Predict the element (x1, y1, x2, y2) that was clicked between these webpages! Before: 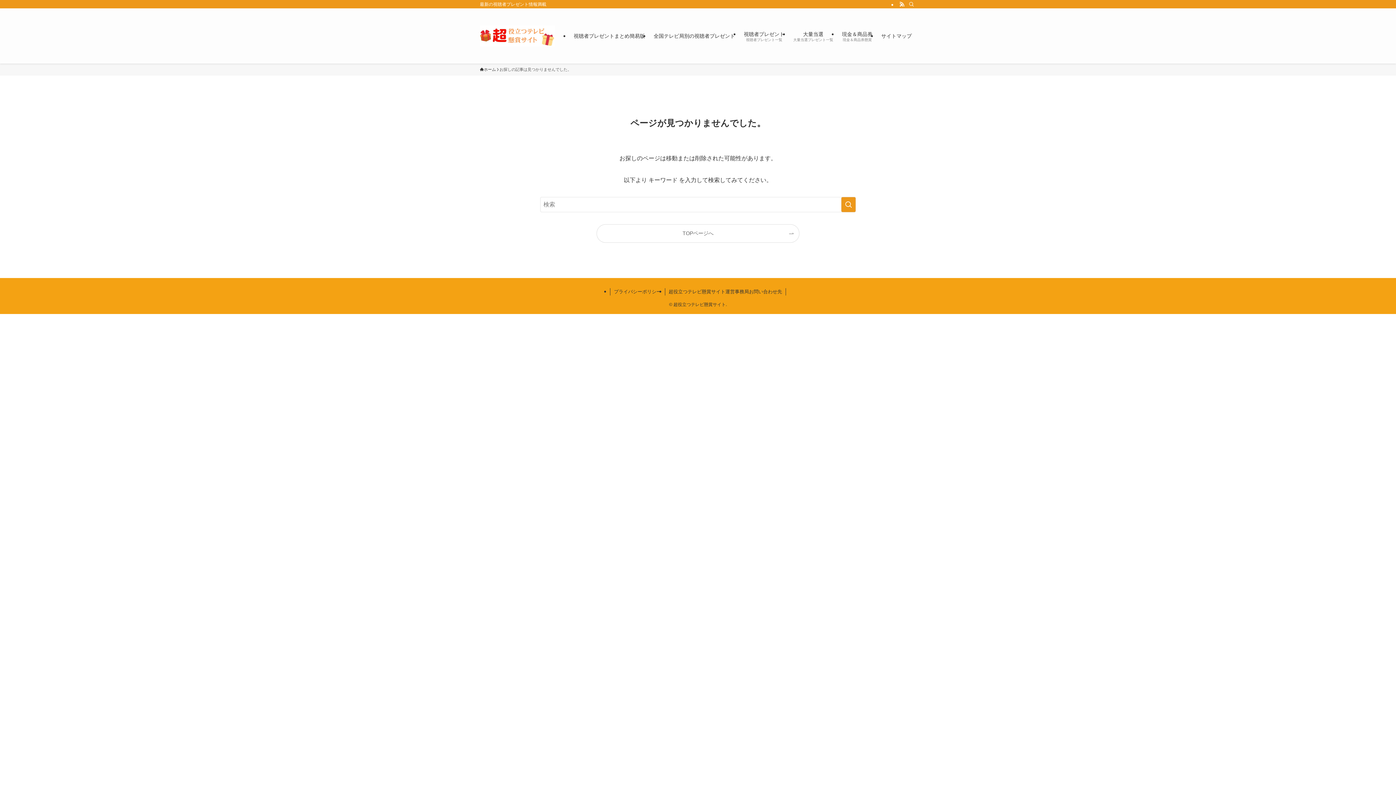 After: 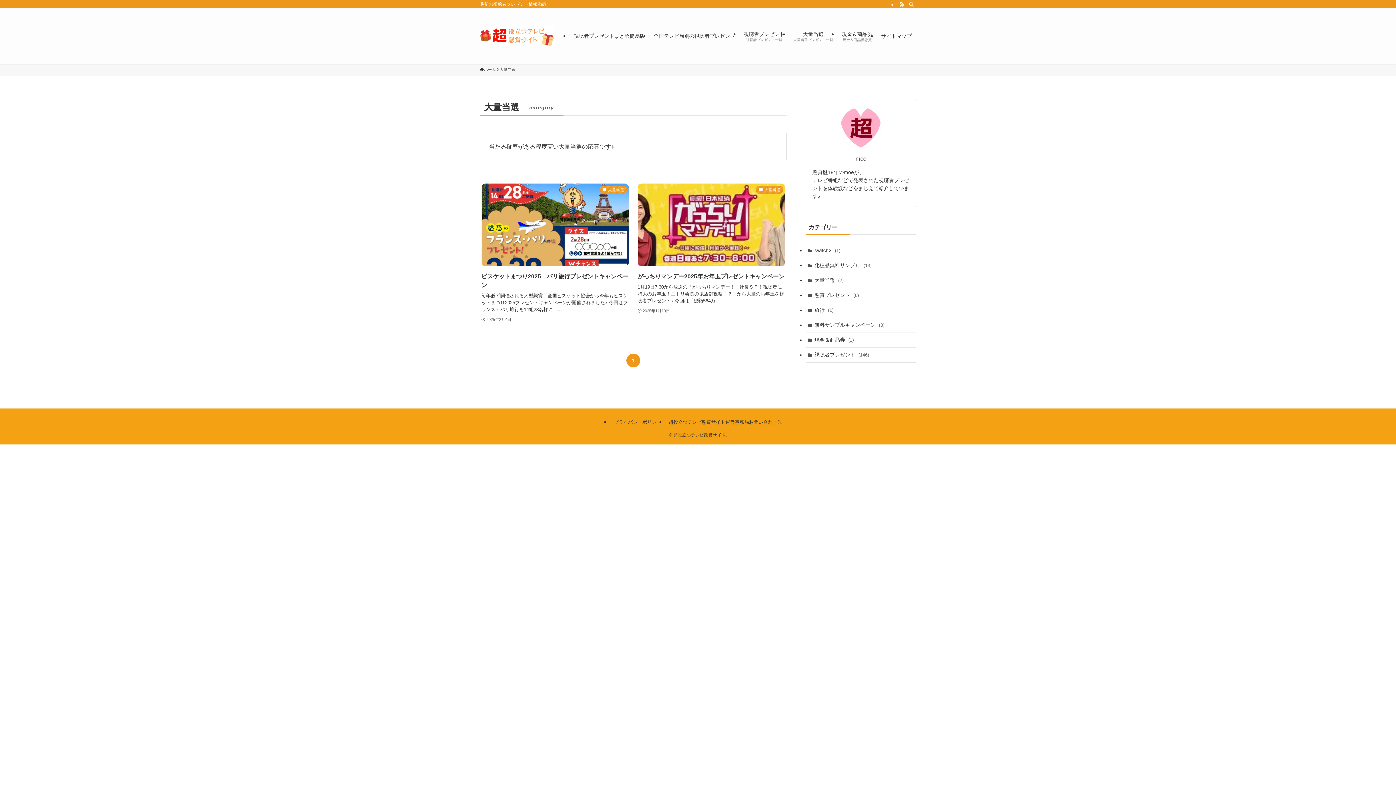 Action: label: 大量当選
大量当選プレゼント一覧 bbox: (789, 8, 837, 63)